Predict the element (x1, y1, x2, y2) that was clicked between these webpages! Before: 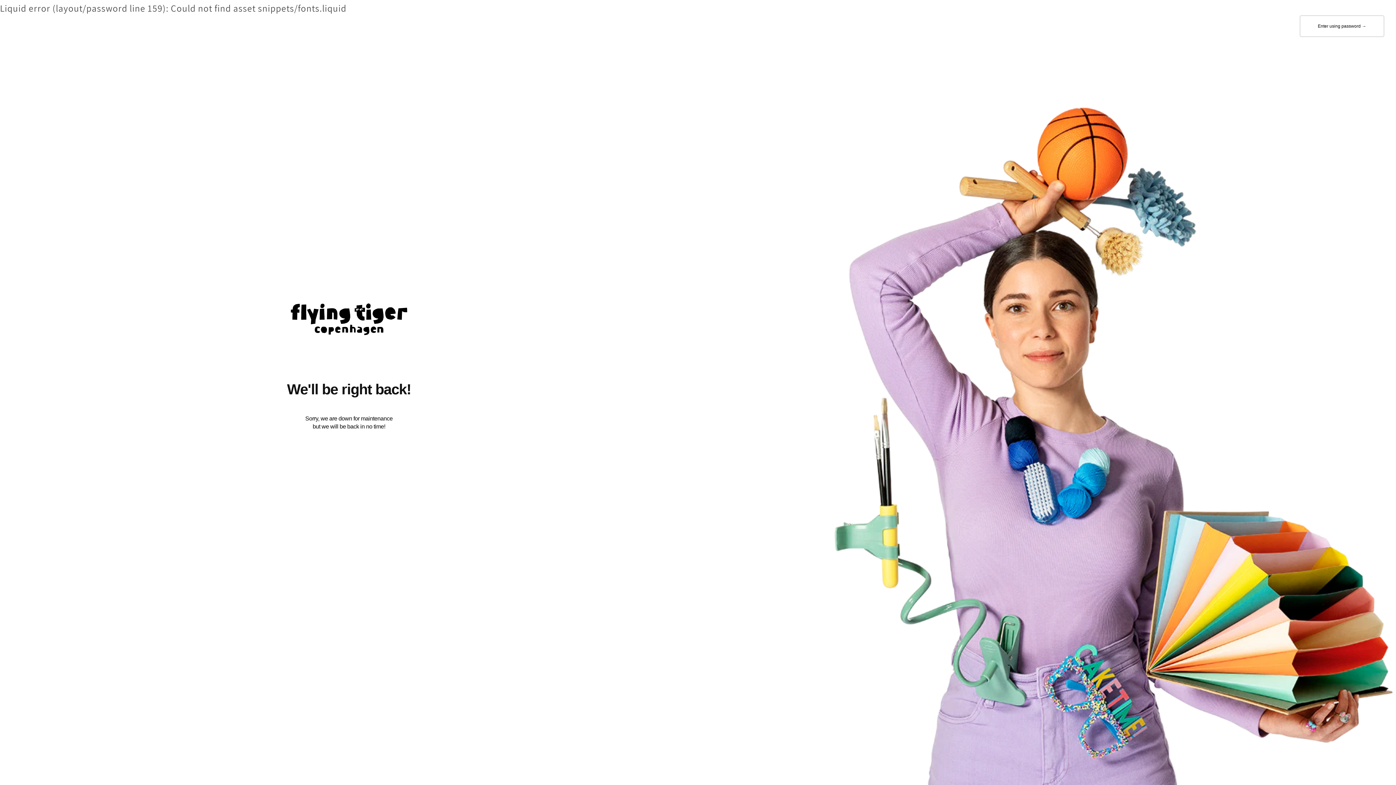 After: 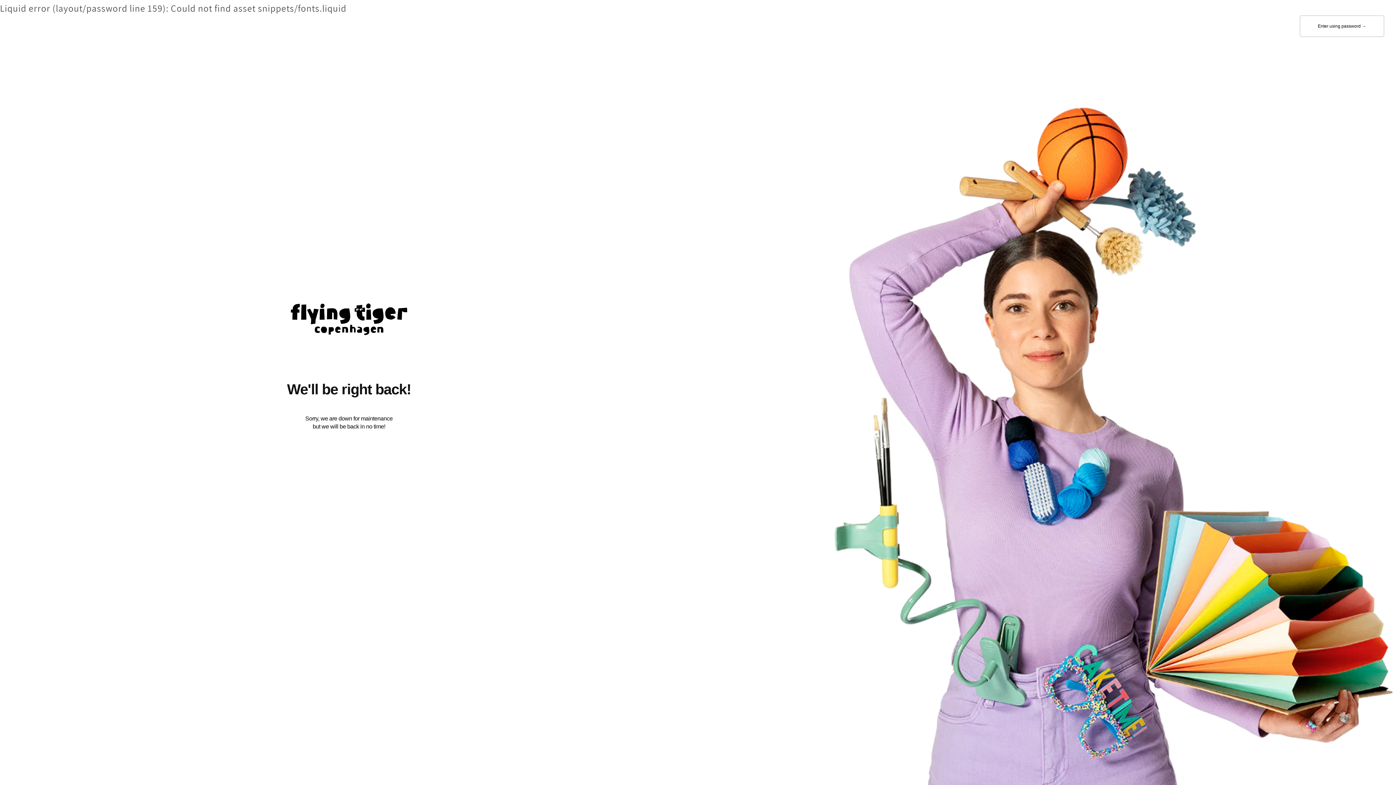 Action: bbox: (290, 303, 407, 340) label: logo